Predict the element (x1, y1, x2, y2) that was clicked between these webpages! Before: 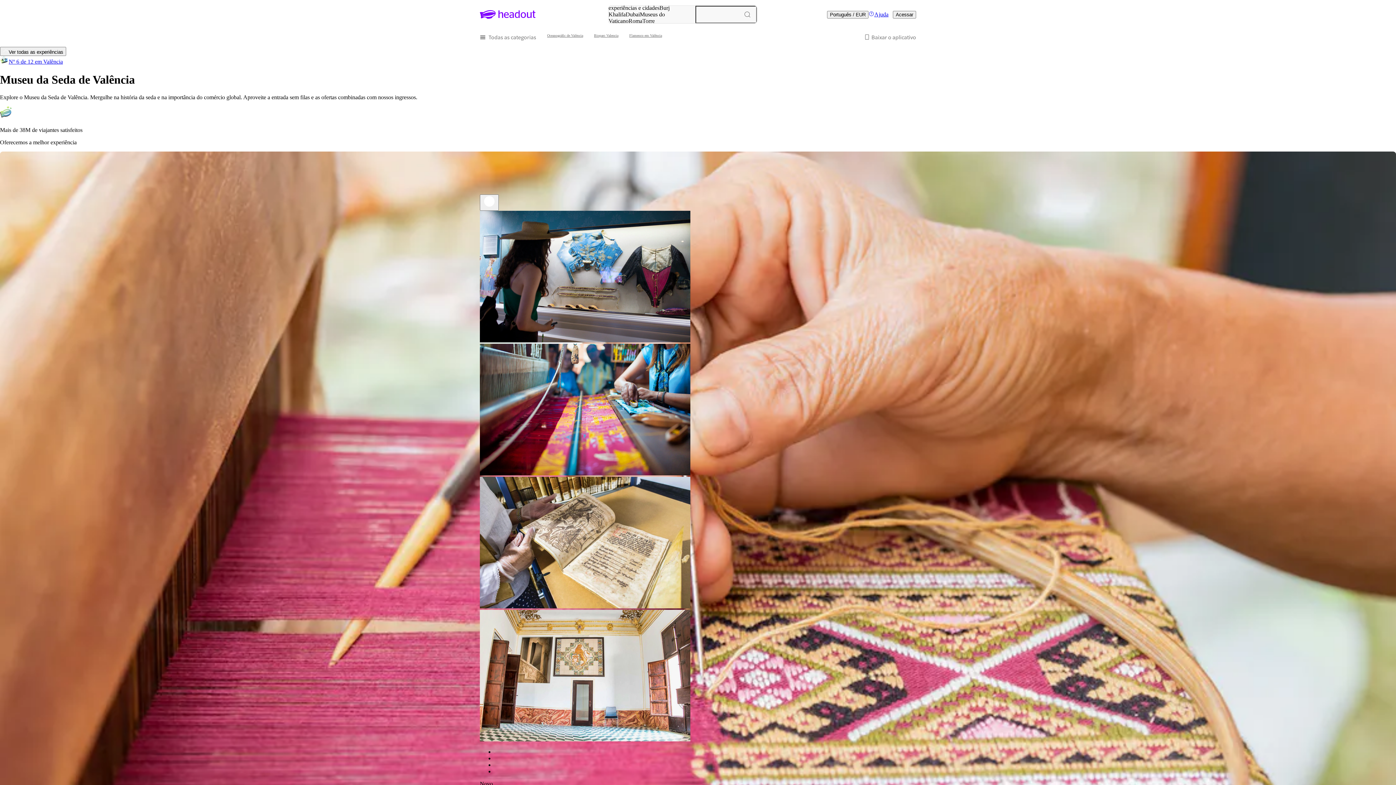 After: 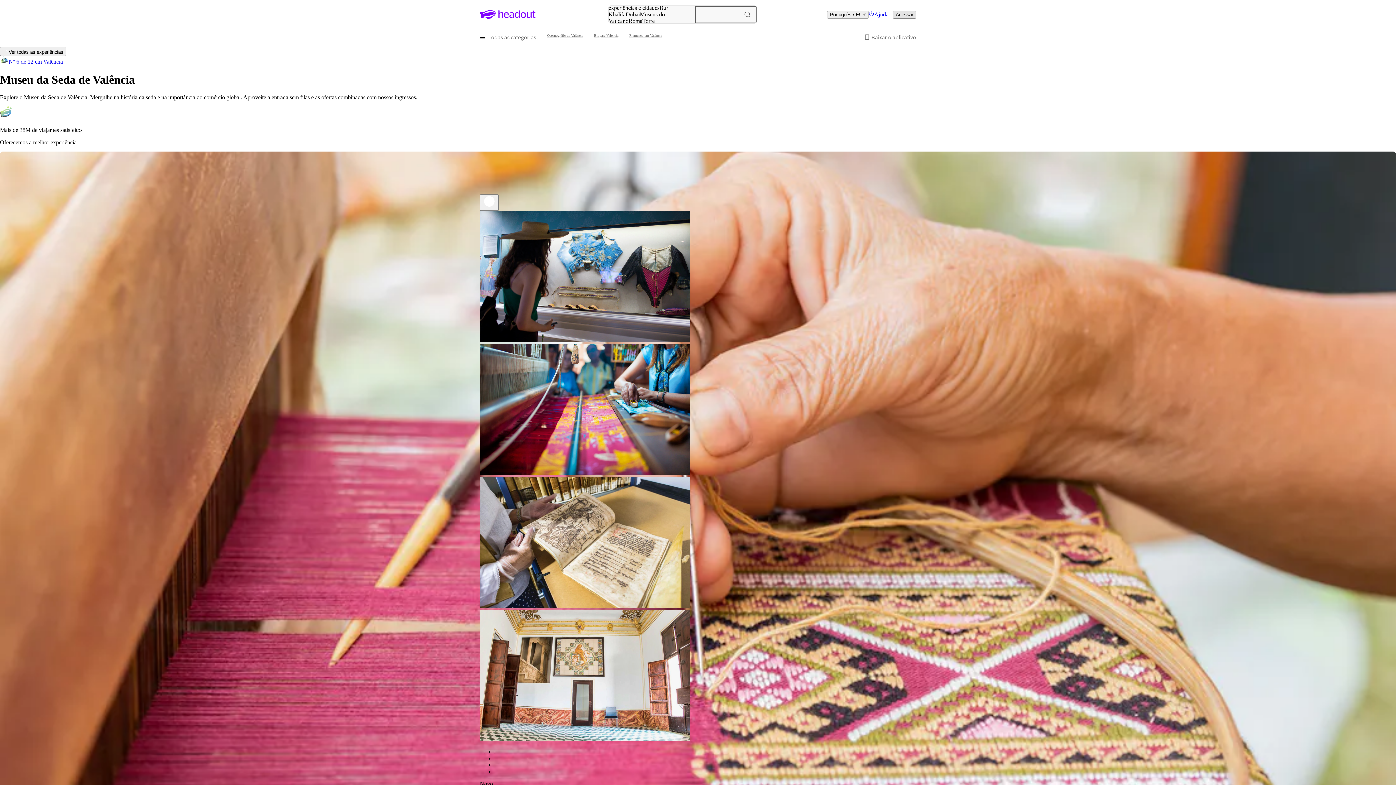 Action: label: Acessar bbox: (893, 10, 916, 18)